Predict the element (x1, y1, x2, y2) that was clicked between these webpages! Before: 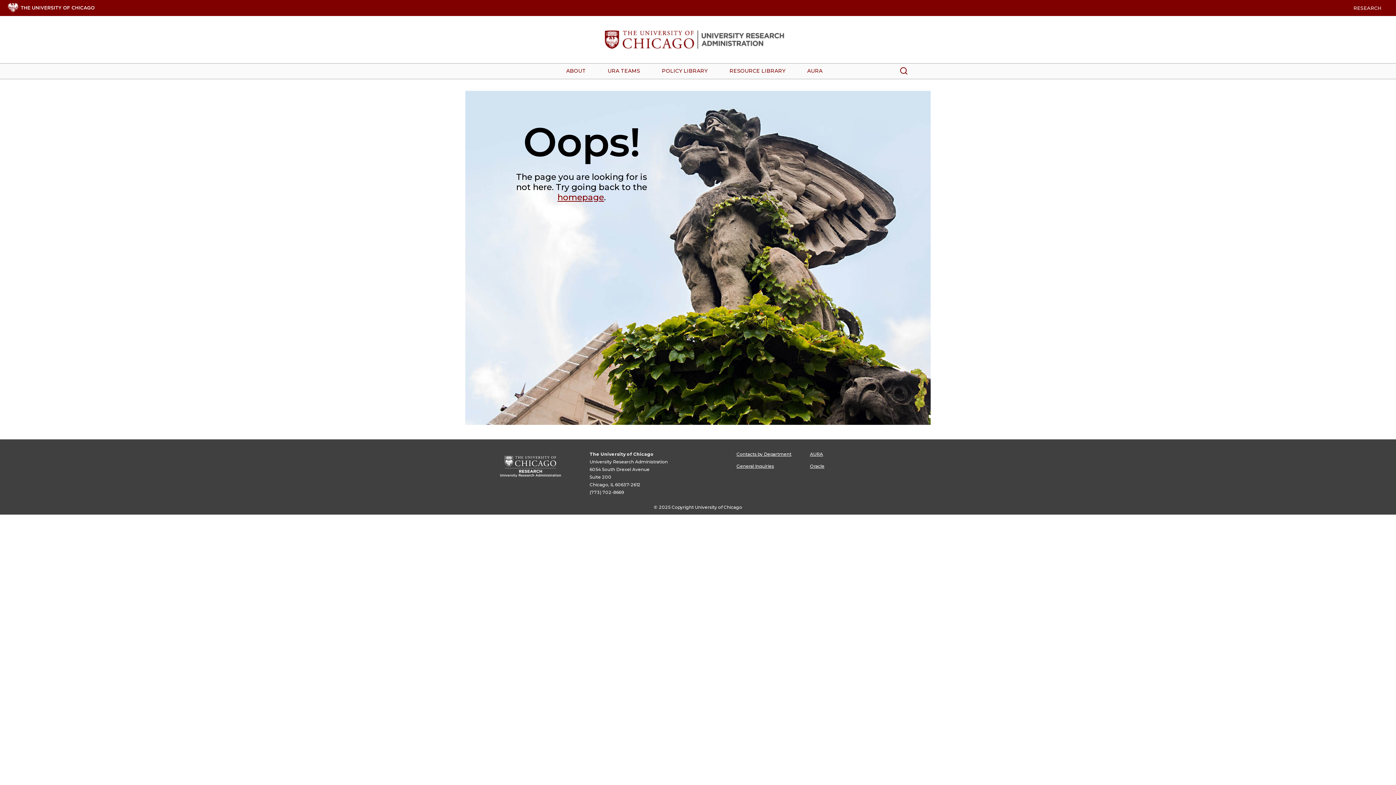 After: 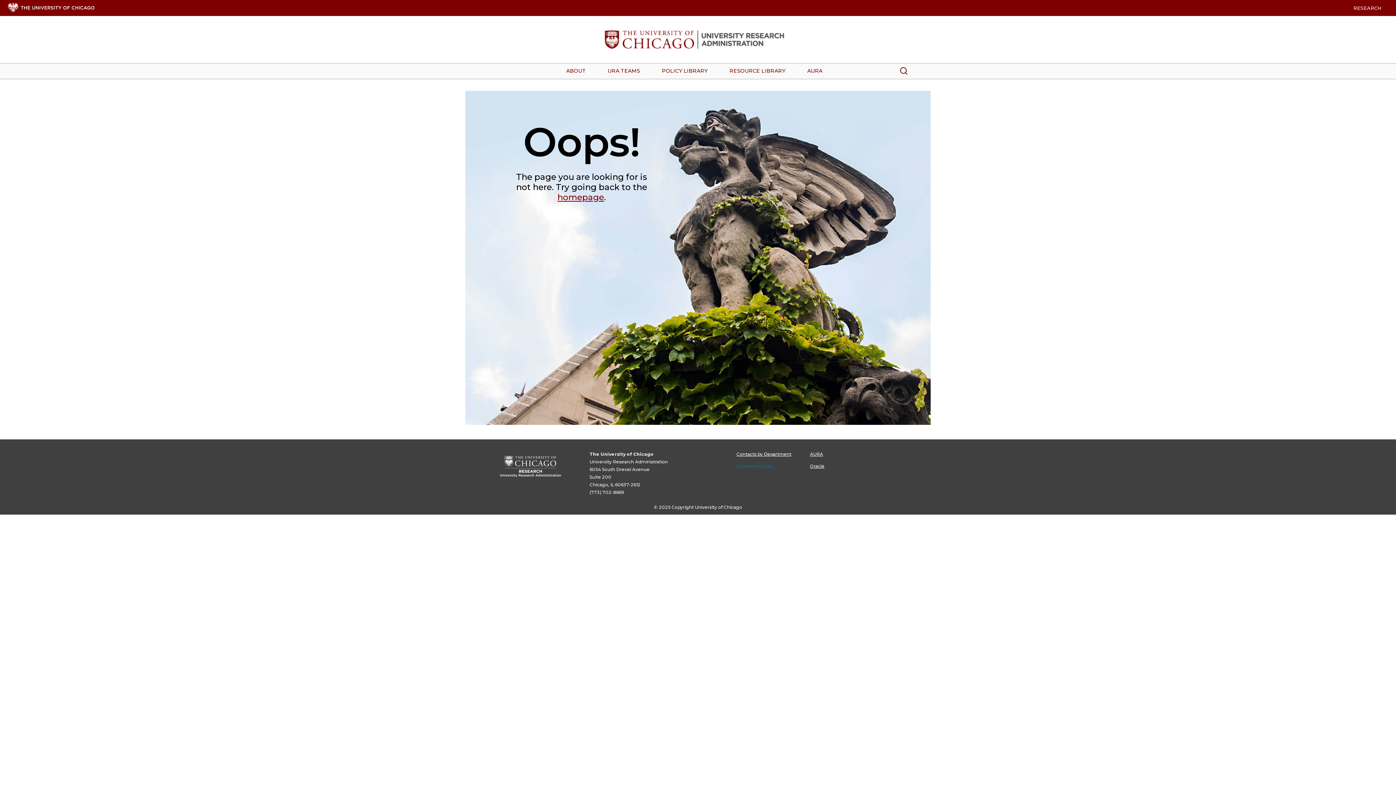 Action: label: General Inquiries bbox: (736, 463, 774, 469)